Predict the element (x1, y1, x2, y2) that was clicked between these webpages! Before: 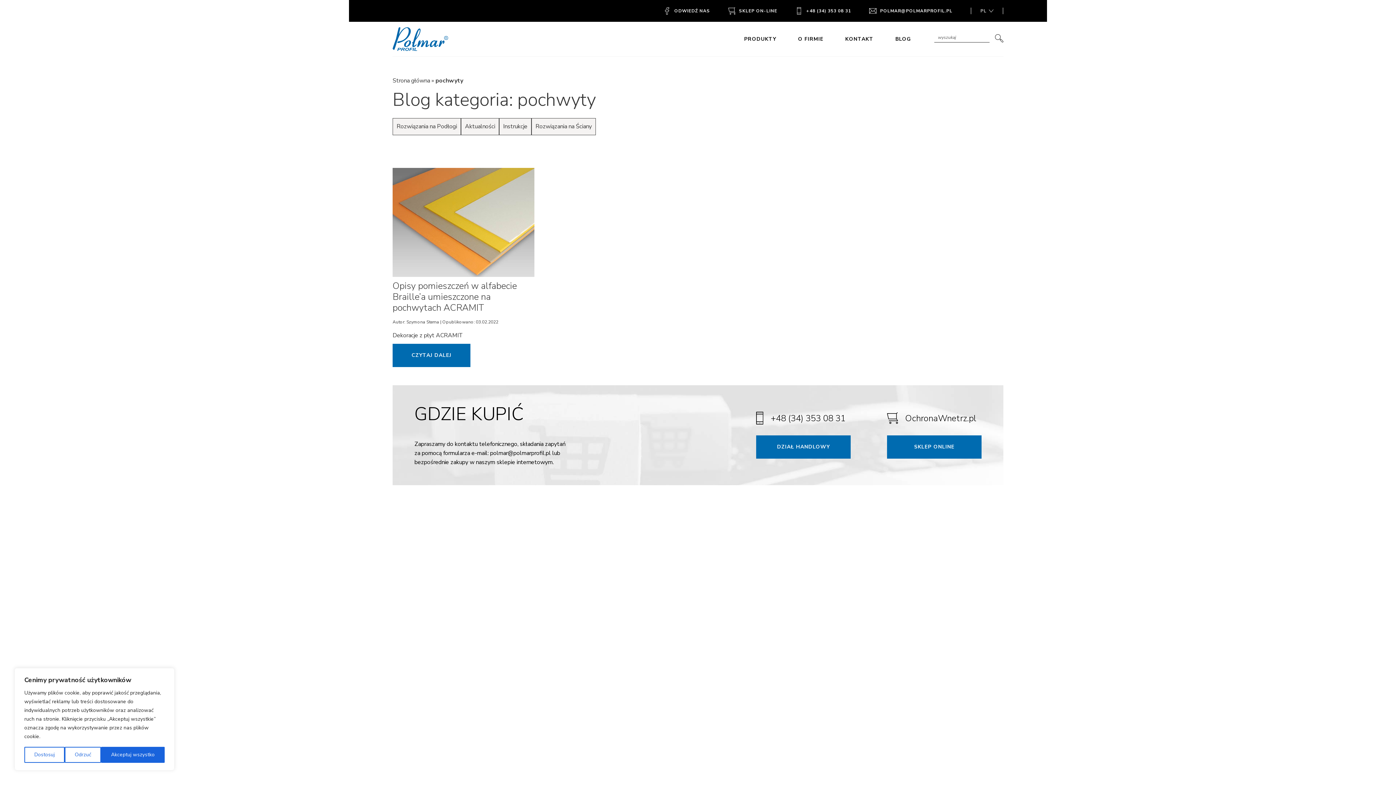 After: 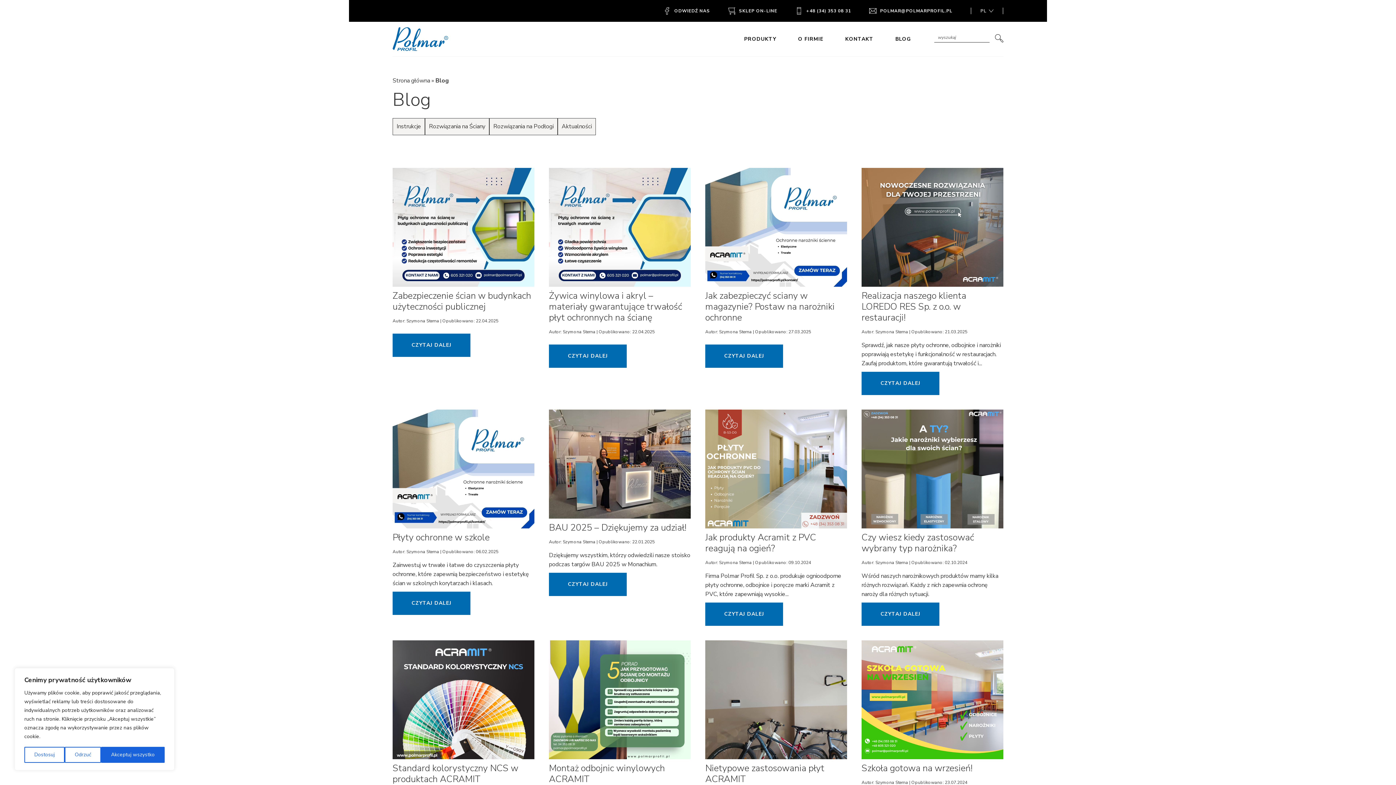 Action: label: BLOG bbox: (884, 31, 922, 46)